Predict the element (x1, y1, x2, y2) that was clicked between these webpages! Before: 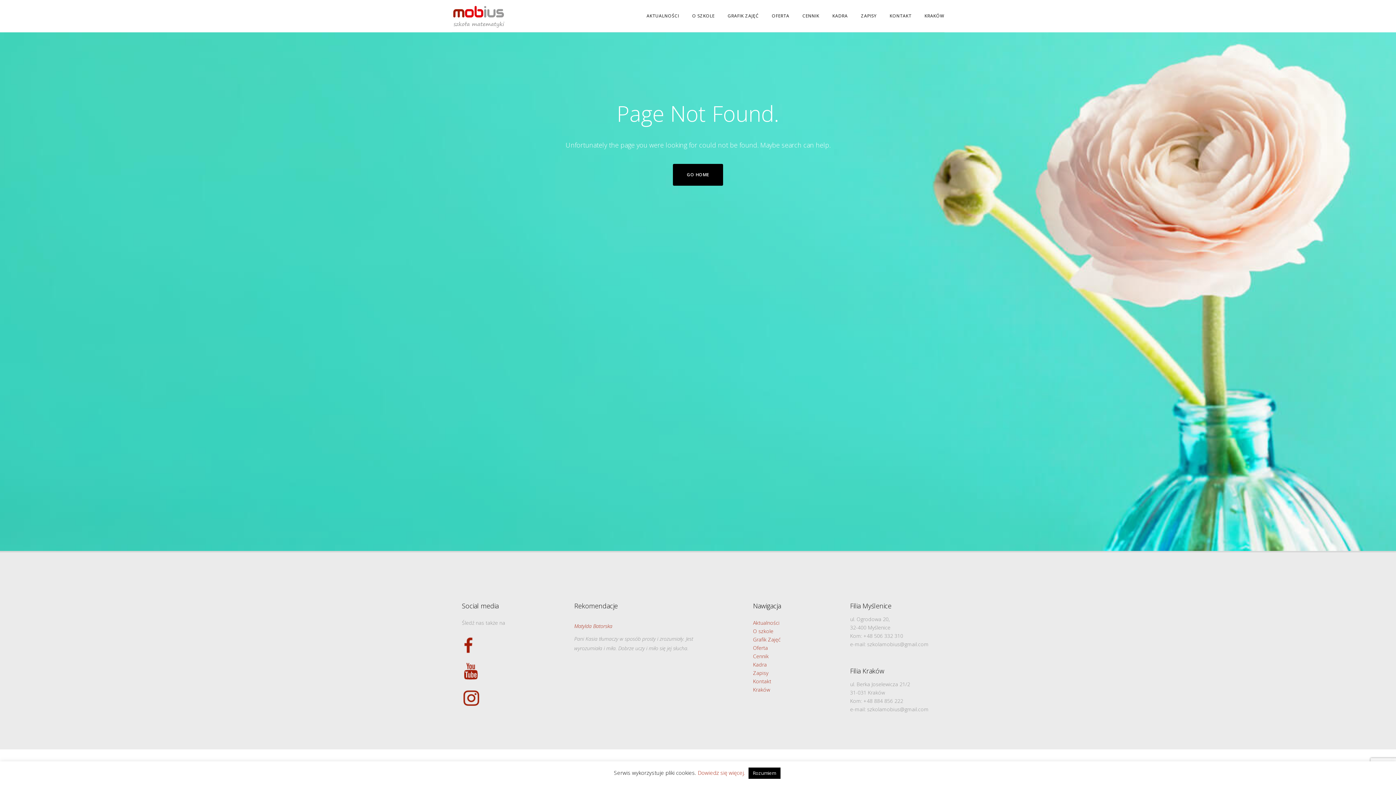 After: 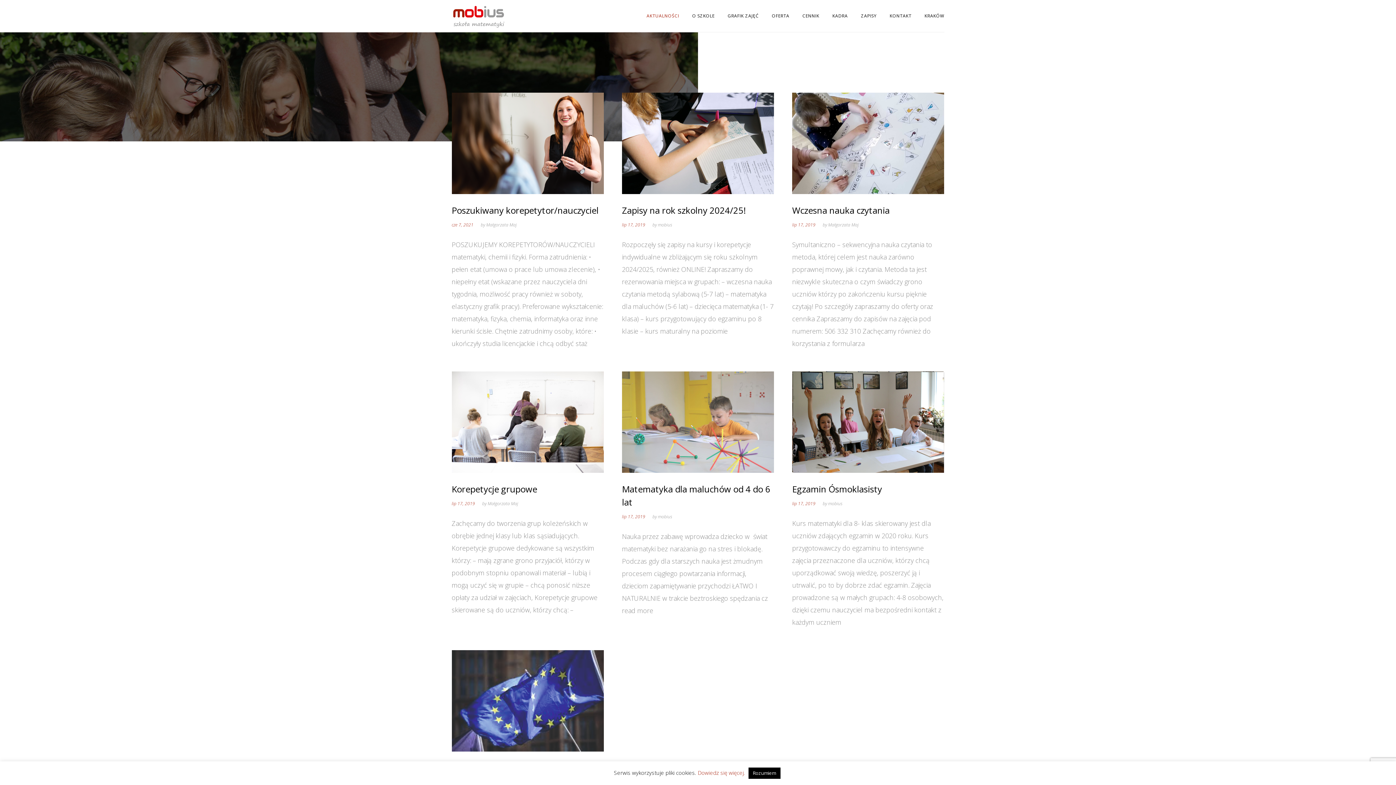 Action: label: Aktualności bbox: (753, 619, 779, 626)